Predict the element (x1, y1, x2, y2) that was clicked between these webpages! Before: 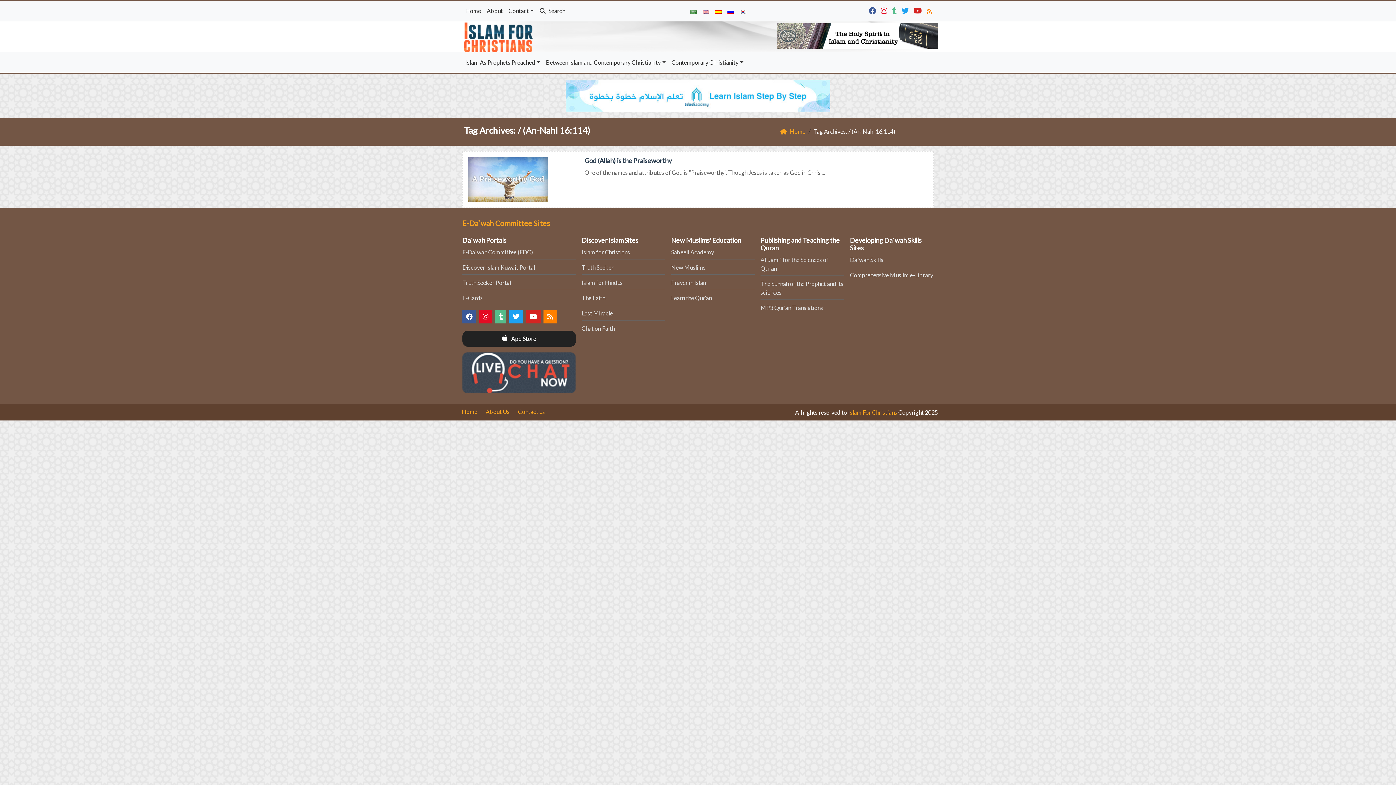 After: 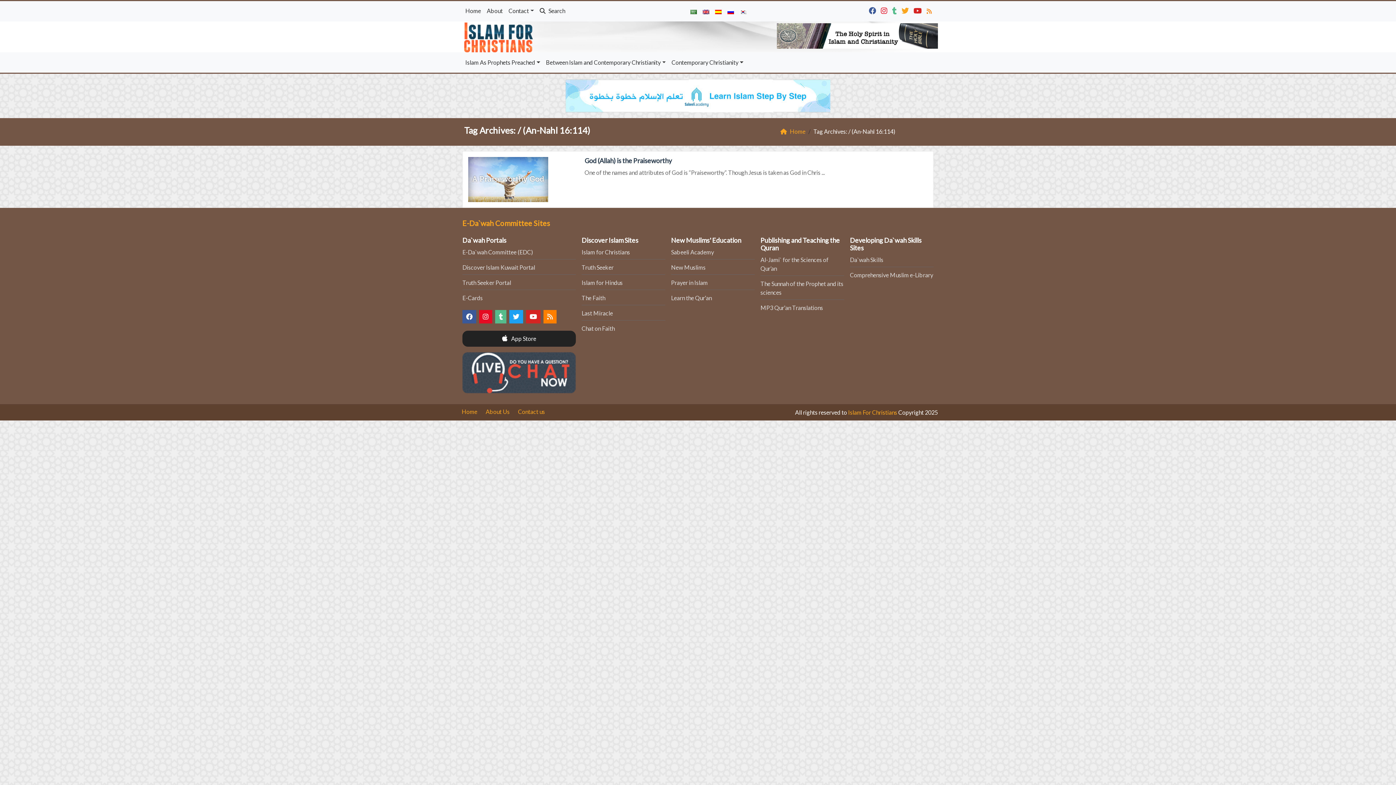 Action: bbox: (901, 5, 910, 14)